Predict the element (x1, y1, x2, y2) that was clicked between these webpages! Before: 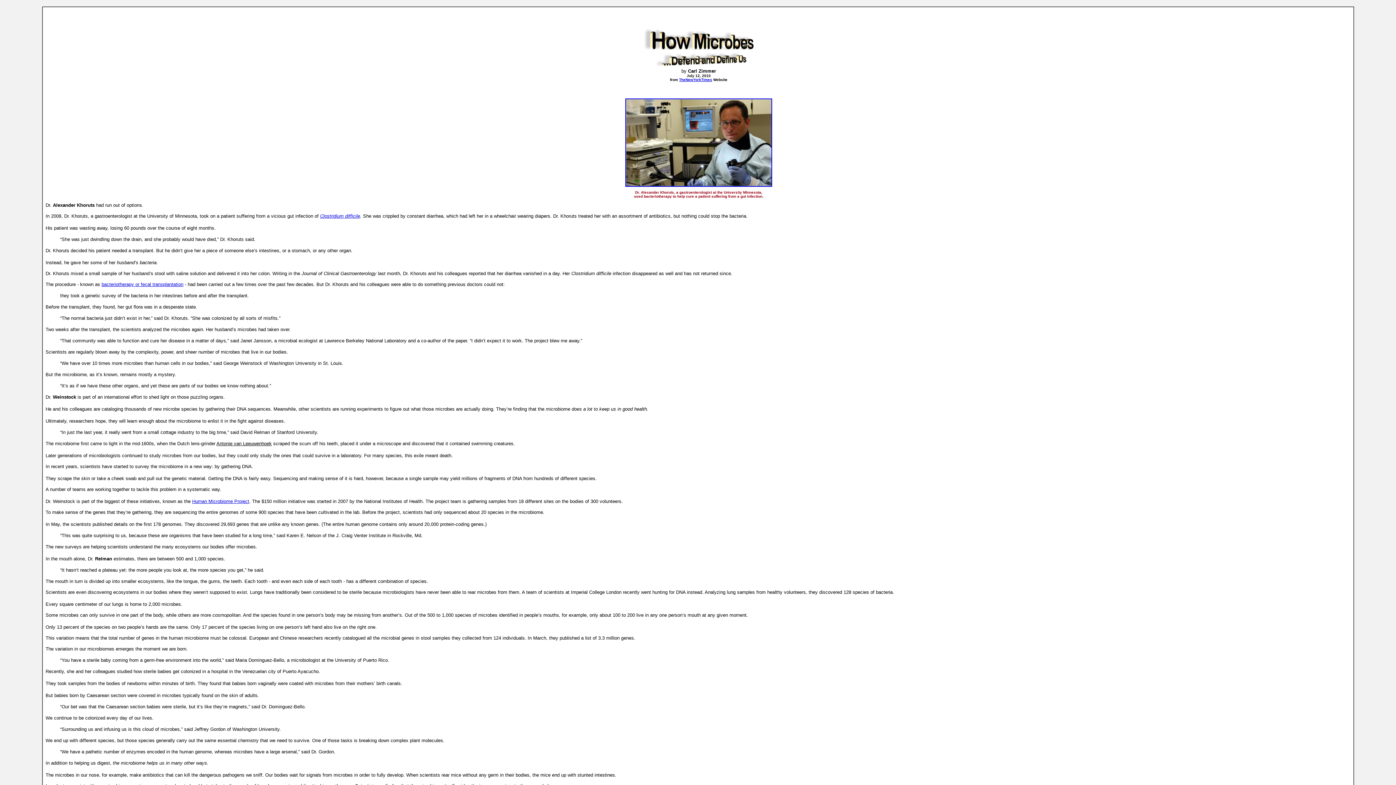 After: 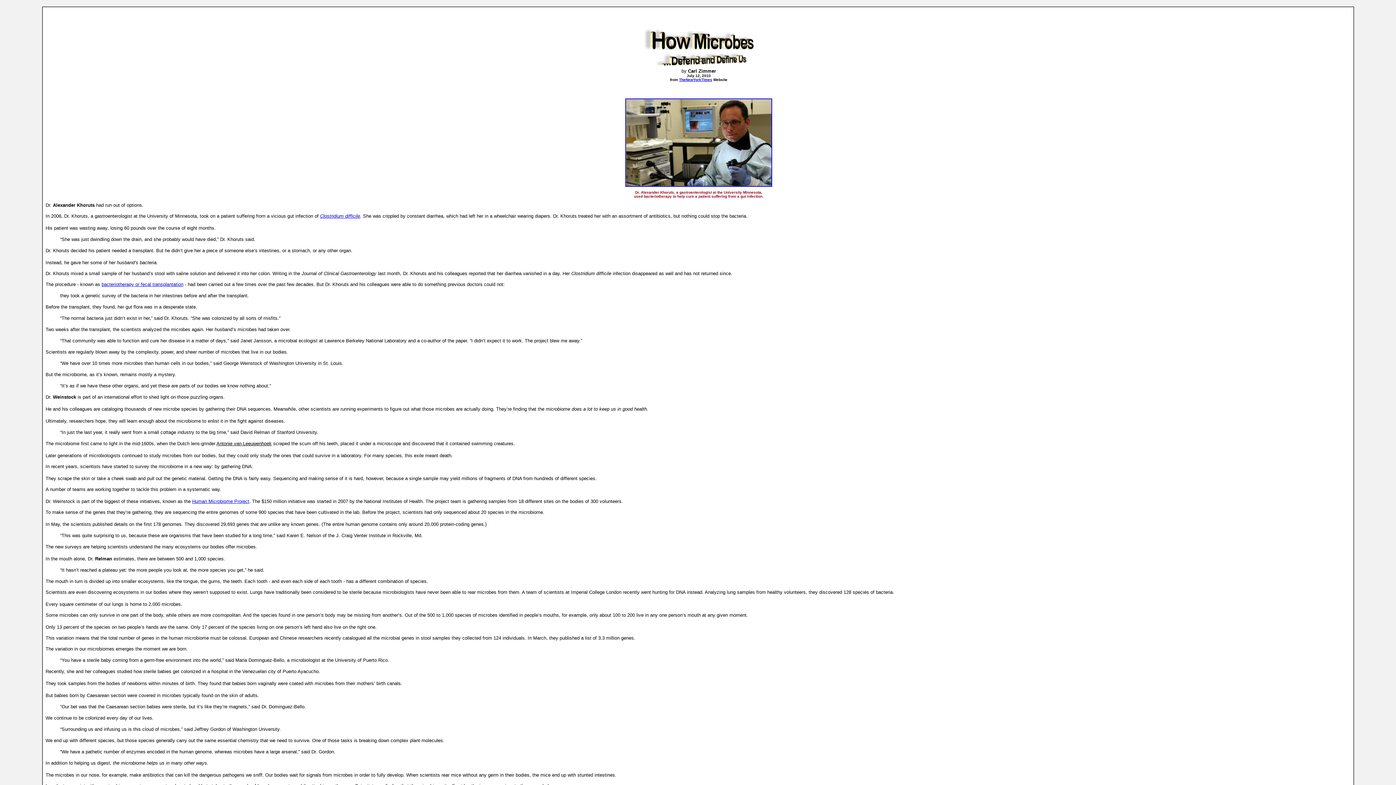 Action: bbox: (320, 213, 360, 218) label: Clostridium difficile